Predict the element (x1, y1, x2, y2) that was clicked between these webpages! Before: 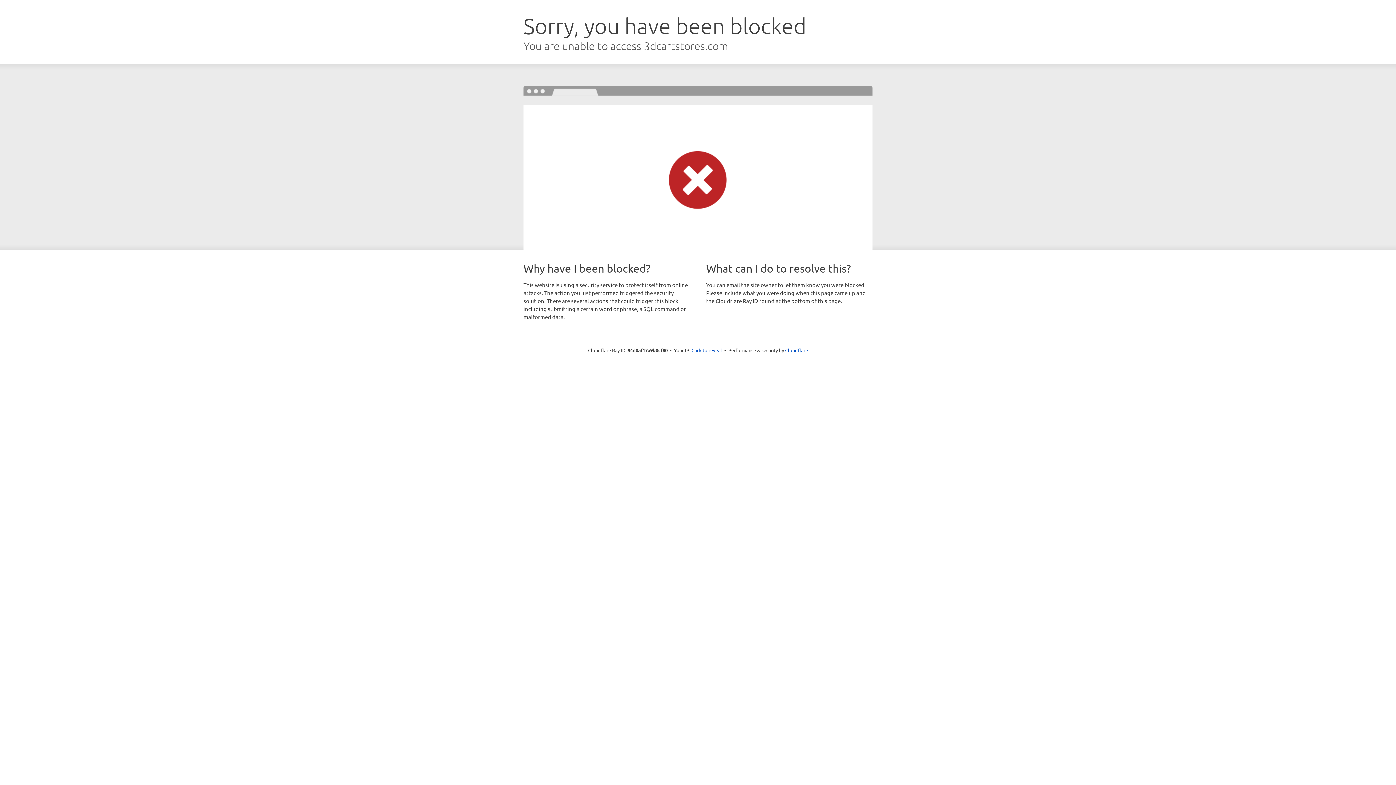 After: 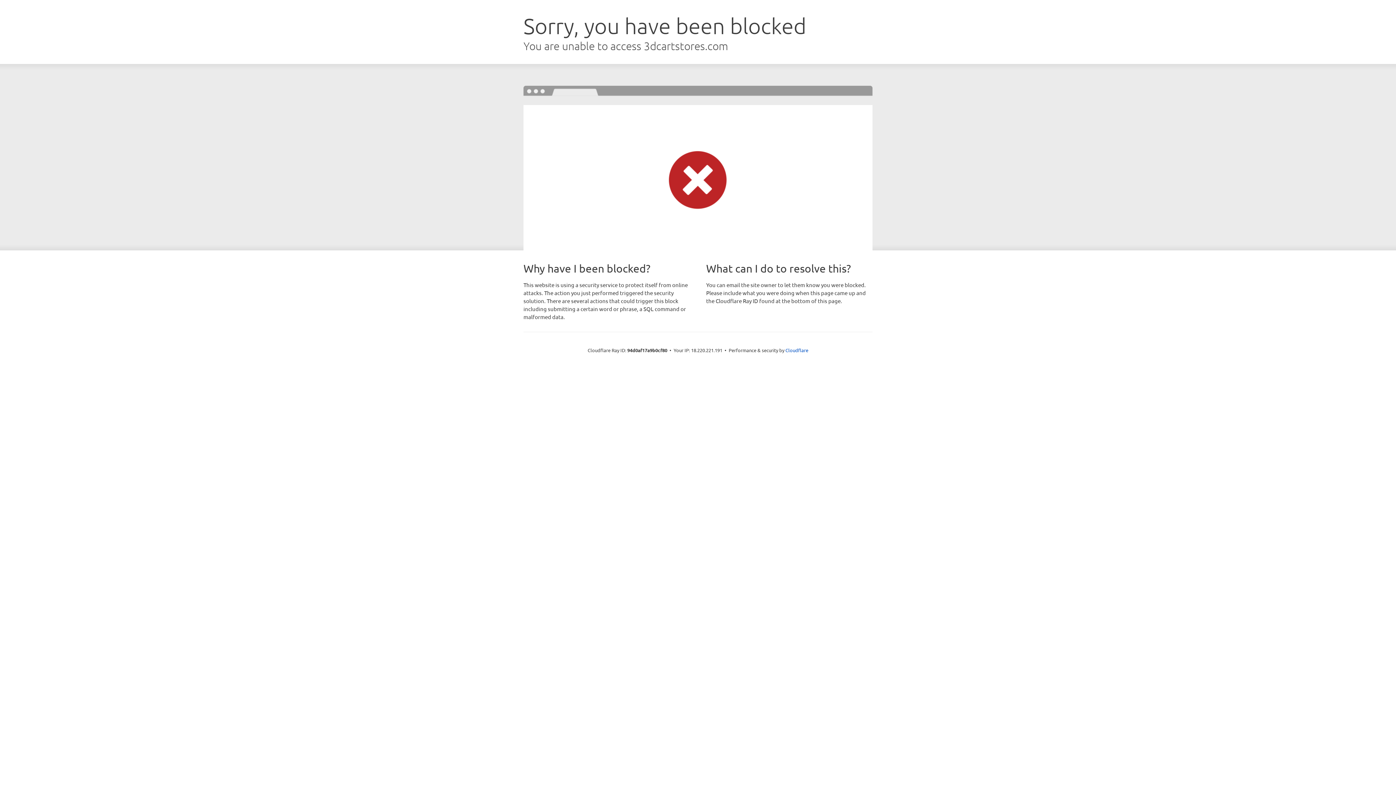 Action: bbox: (691, 346, 722, 353) label: Click to reveal